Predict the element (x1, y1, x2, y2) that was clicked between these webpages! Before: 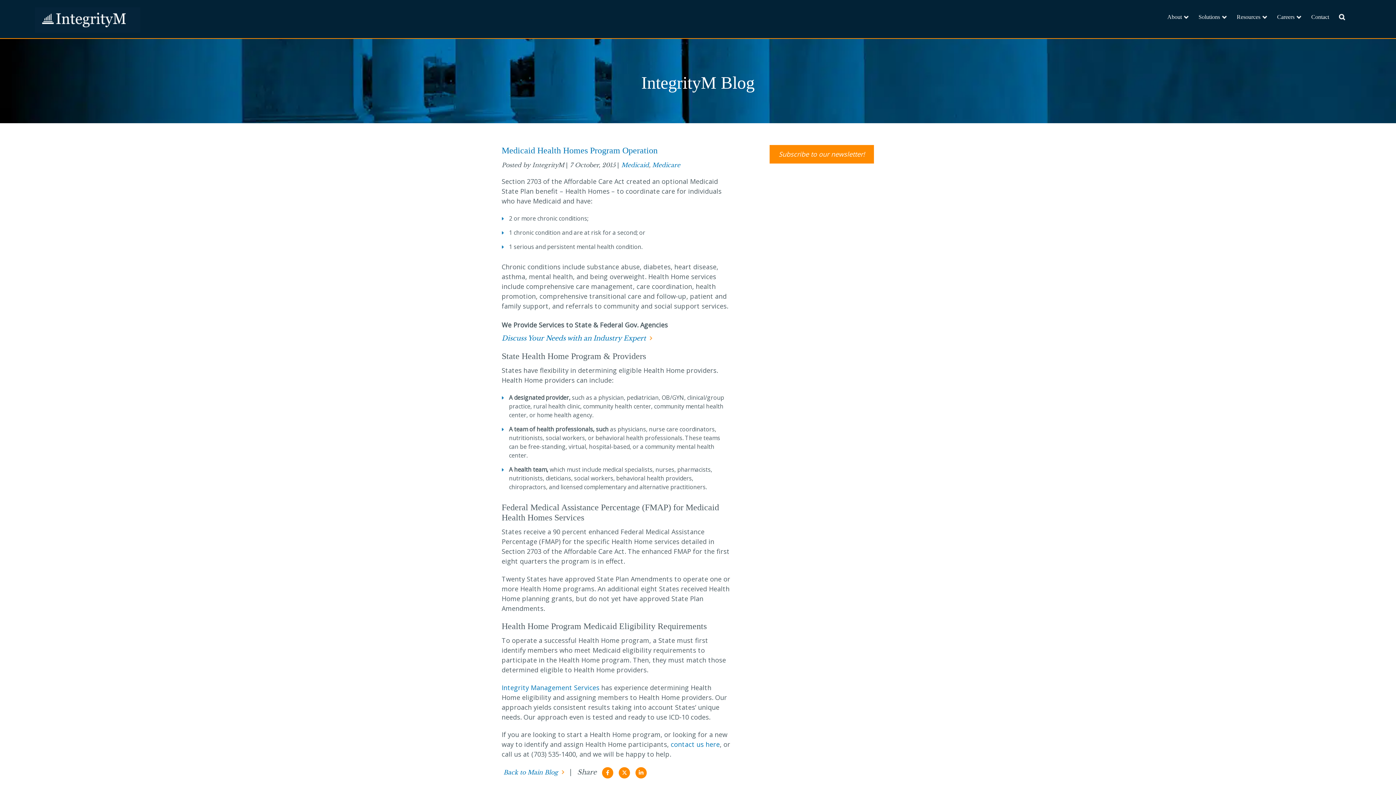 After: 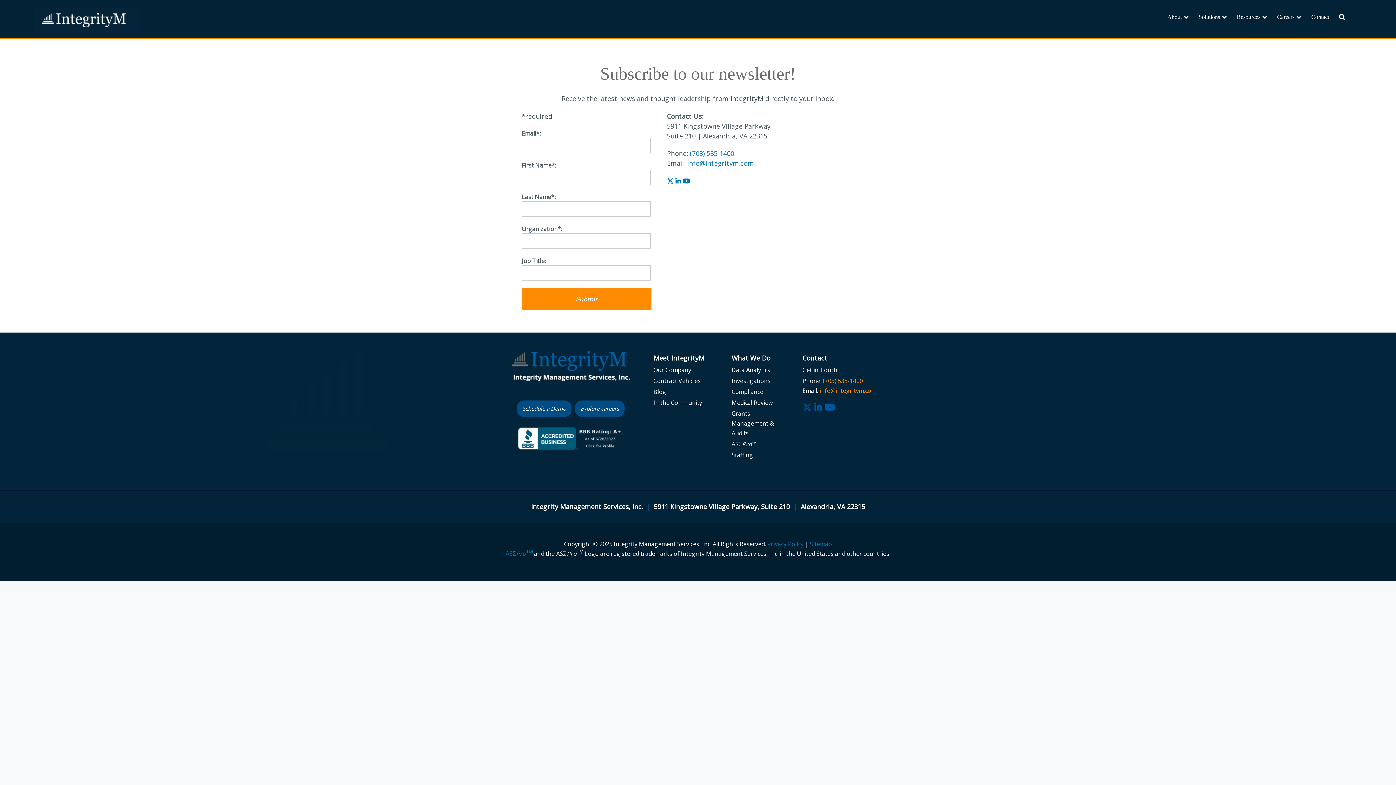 Action: label: Subscribe to our newsletter! bbox: (769, 145, 874, 163)